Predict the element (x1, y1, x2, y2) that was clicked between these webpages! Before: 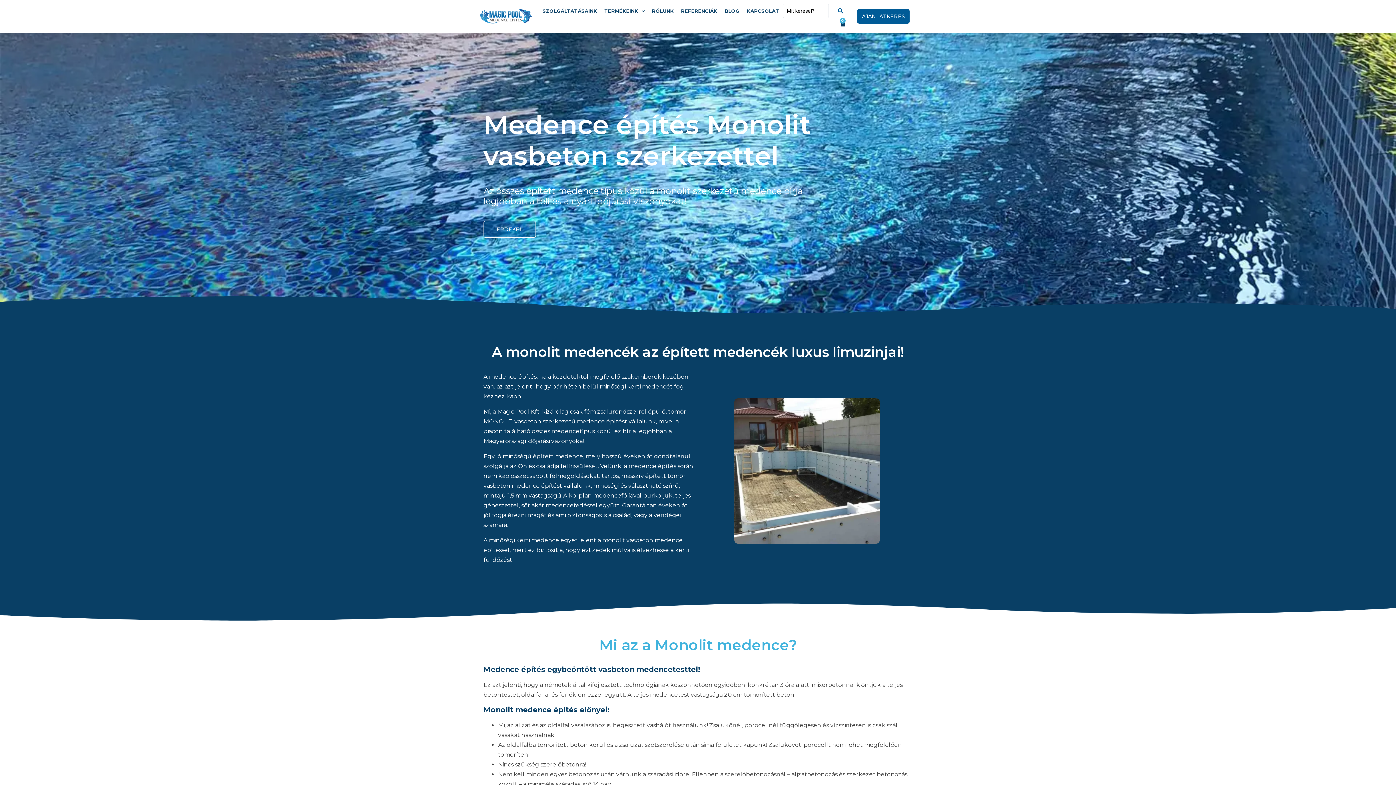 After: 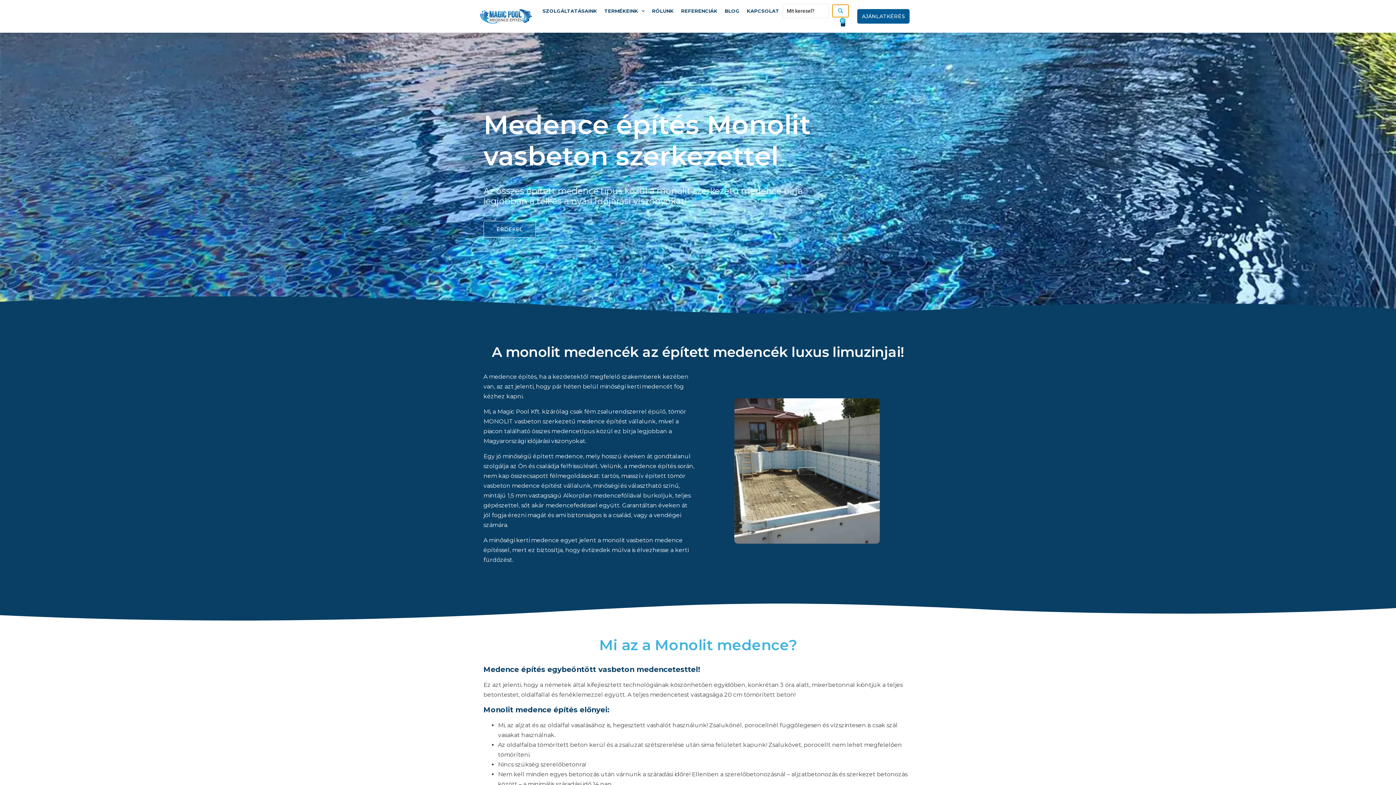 Action: bbox: (832, 4, 848, 17) label: Search submit